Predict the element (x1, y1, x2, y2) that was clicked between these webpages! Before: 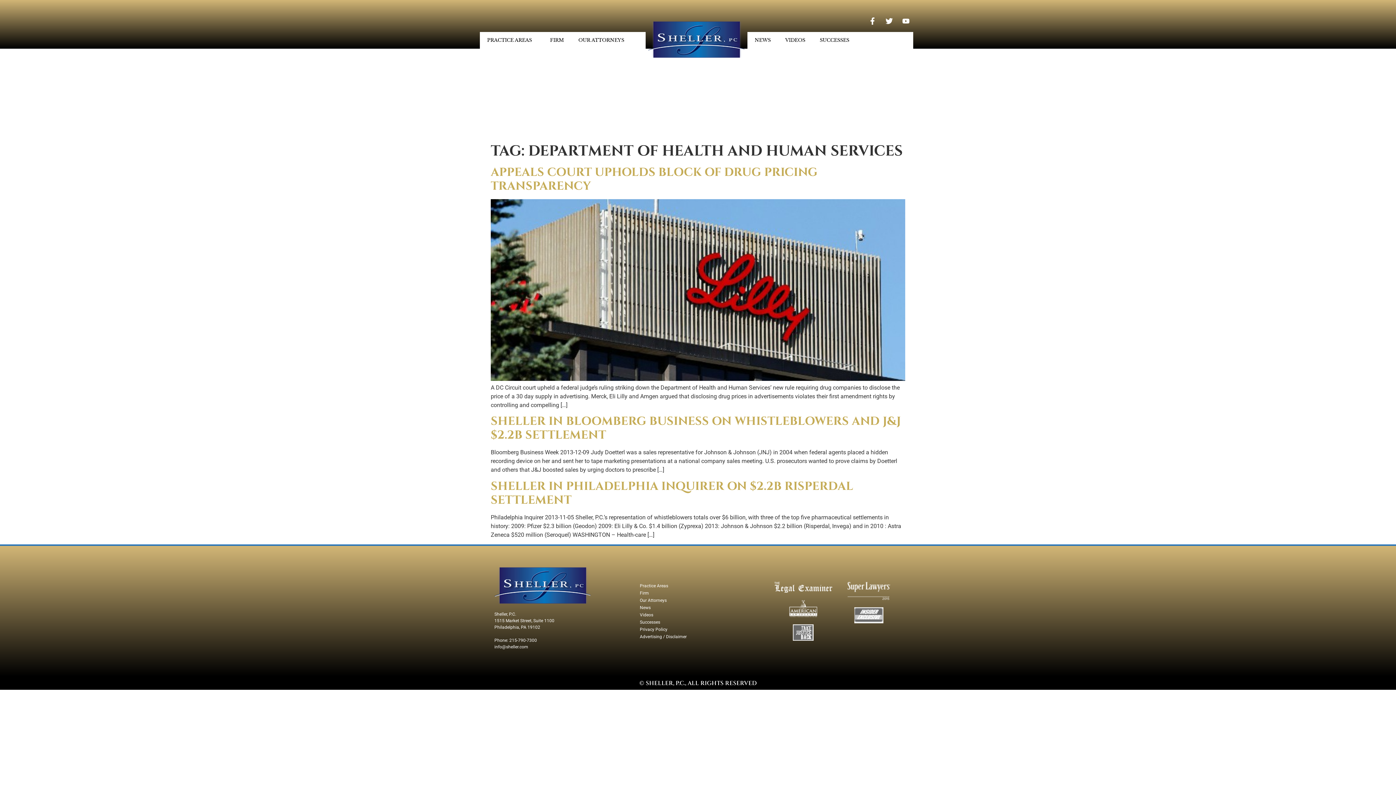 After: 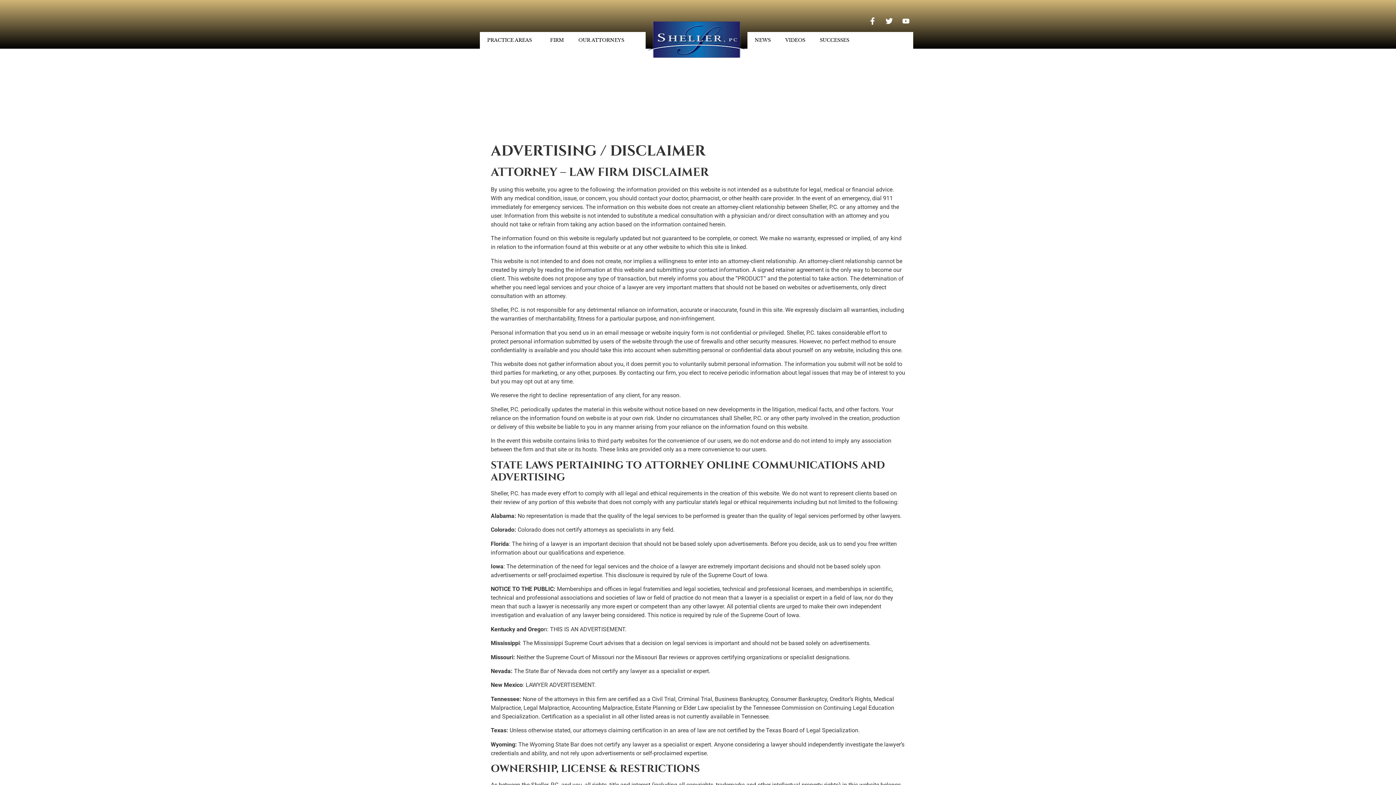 Action: bbox: (632, 633, 763, 640) label: Advertising / Disclaimer